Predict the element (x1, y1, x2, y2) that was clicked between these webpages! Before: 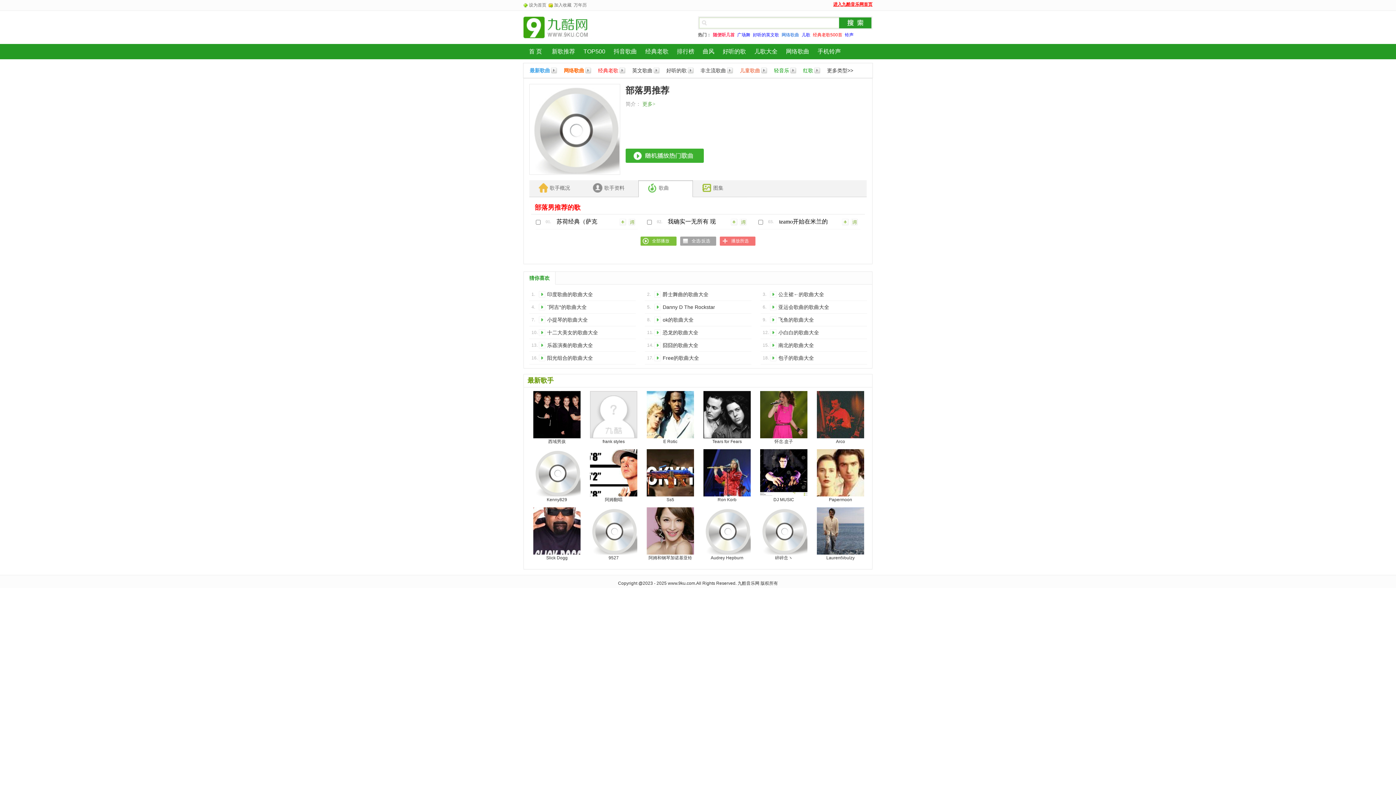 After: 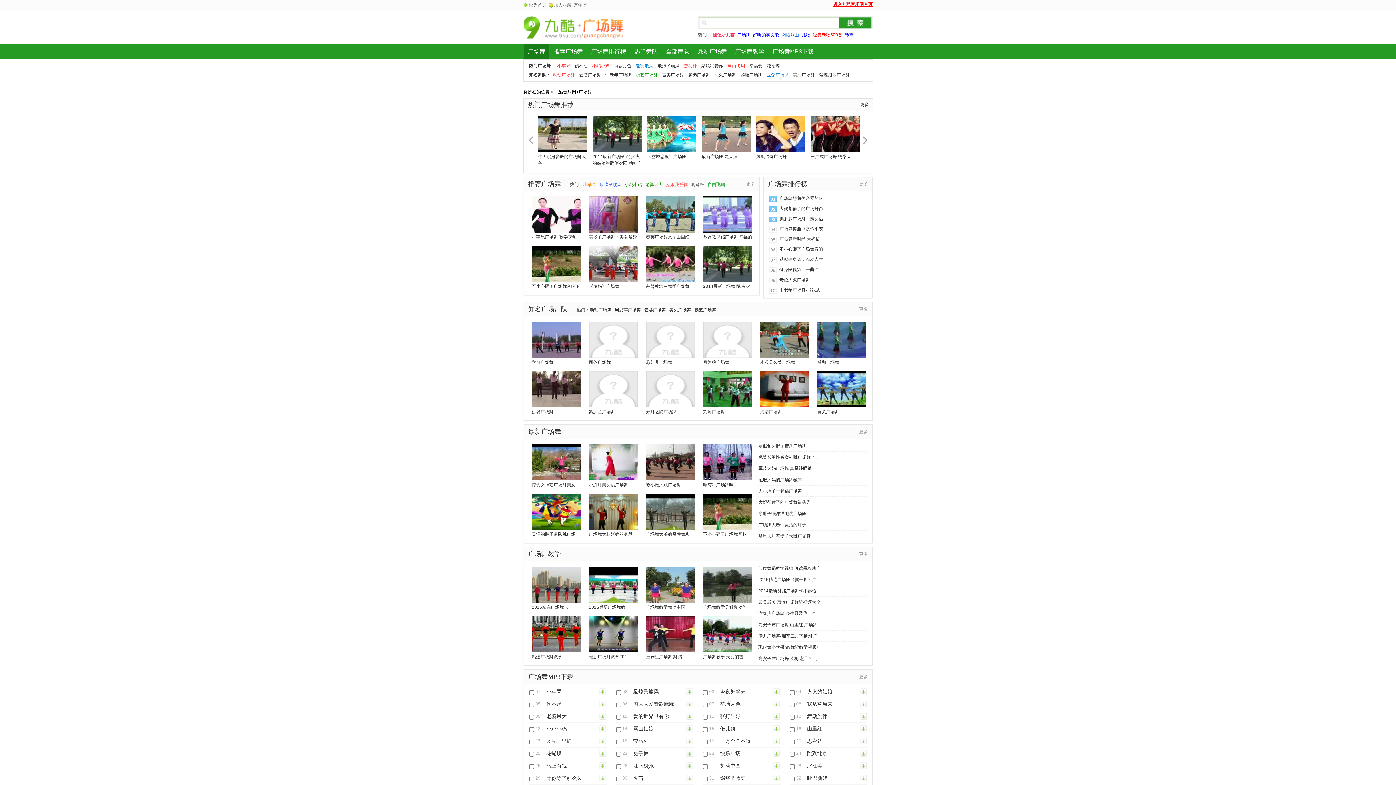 Action: label: 广场舞 bbox: (736, 32, 751, 37)